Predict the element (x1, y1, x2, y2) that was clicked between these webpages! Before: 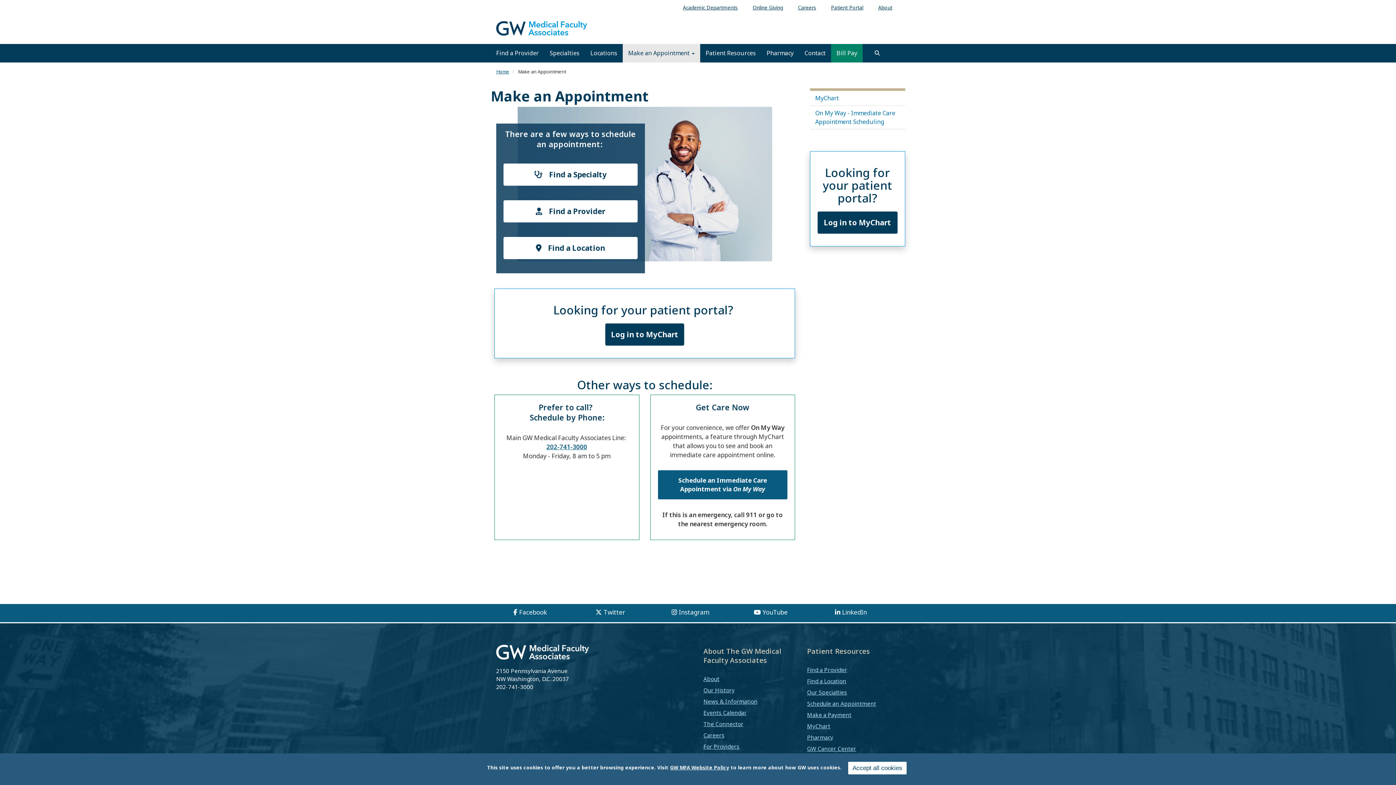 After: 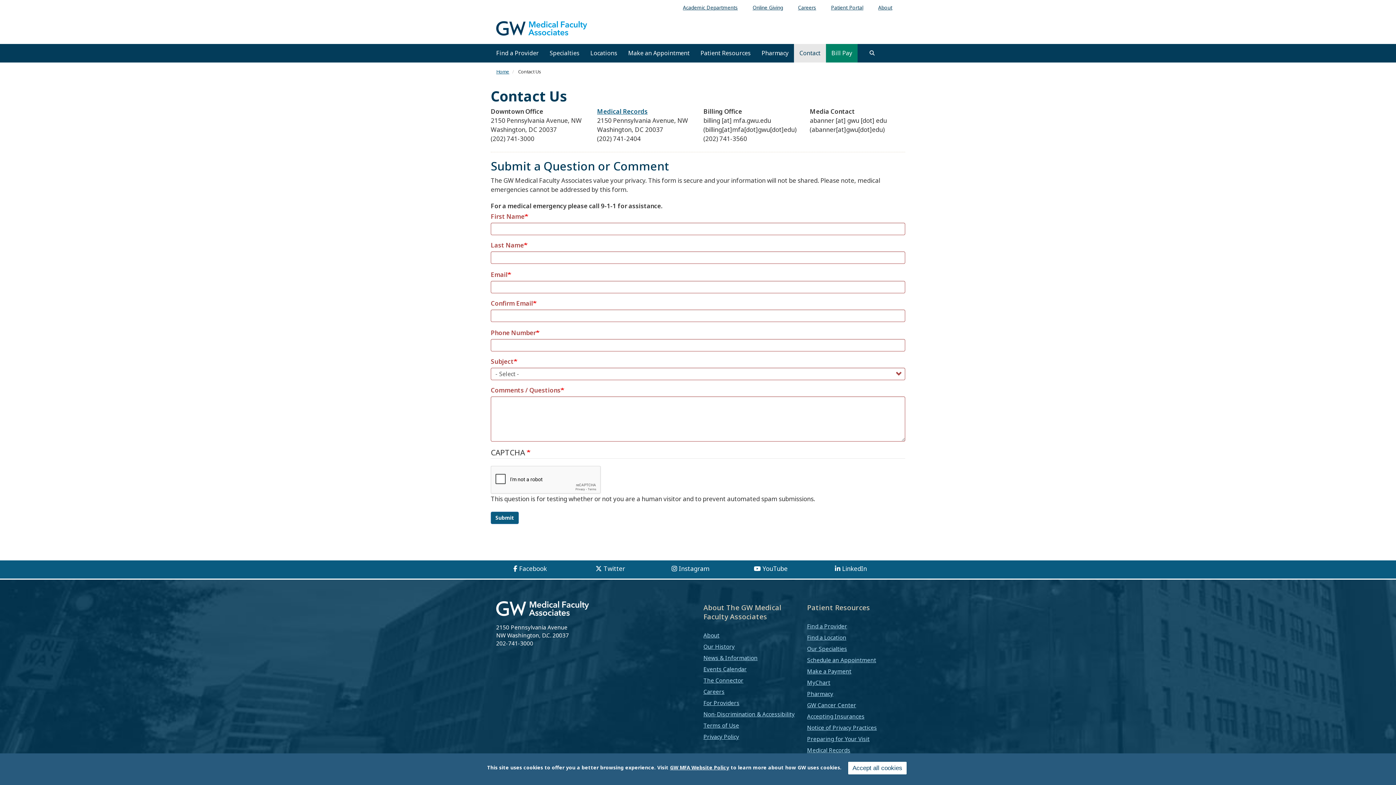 Action: bbox: (799, 44, 831, 62) label: Contact